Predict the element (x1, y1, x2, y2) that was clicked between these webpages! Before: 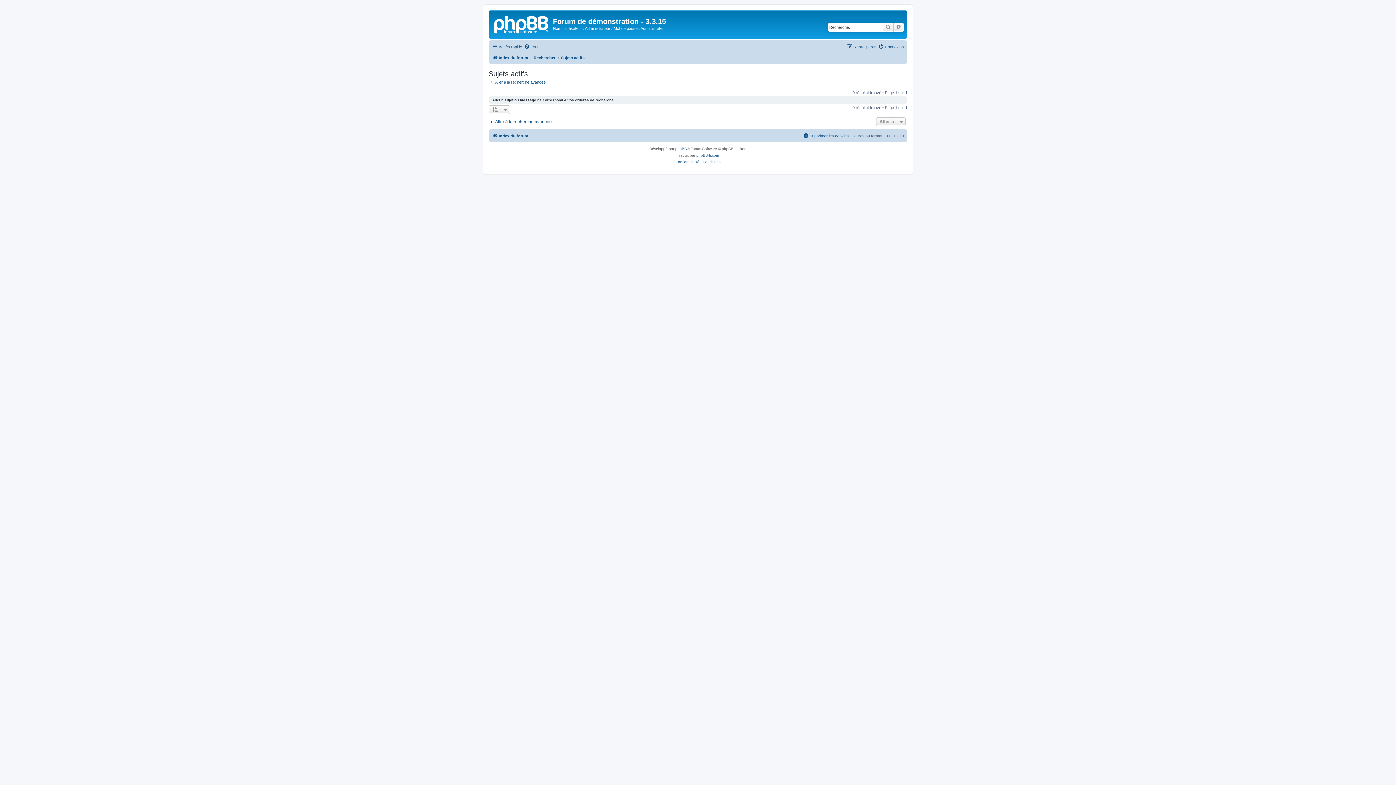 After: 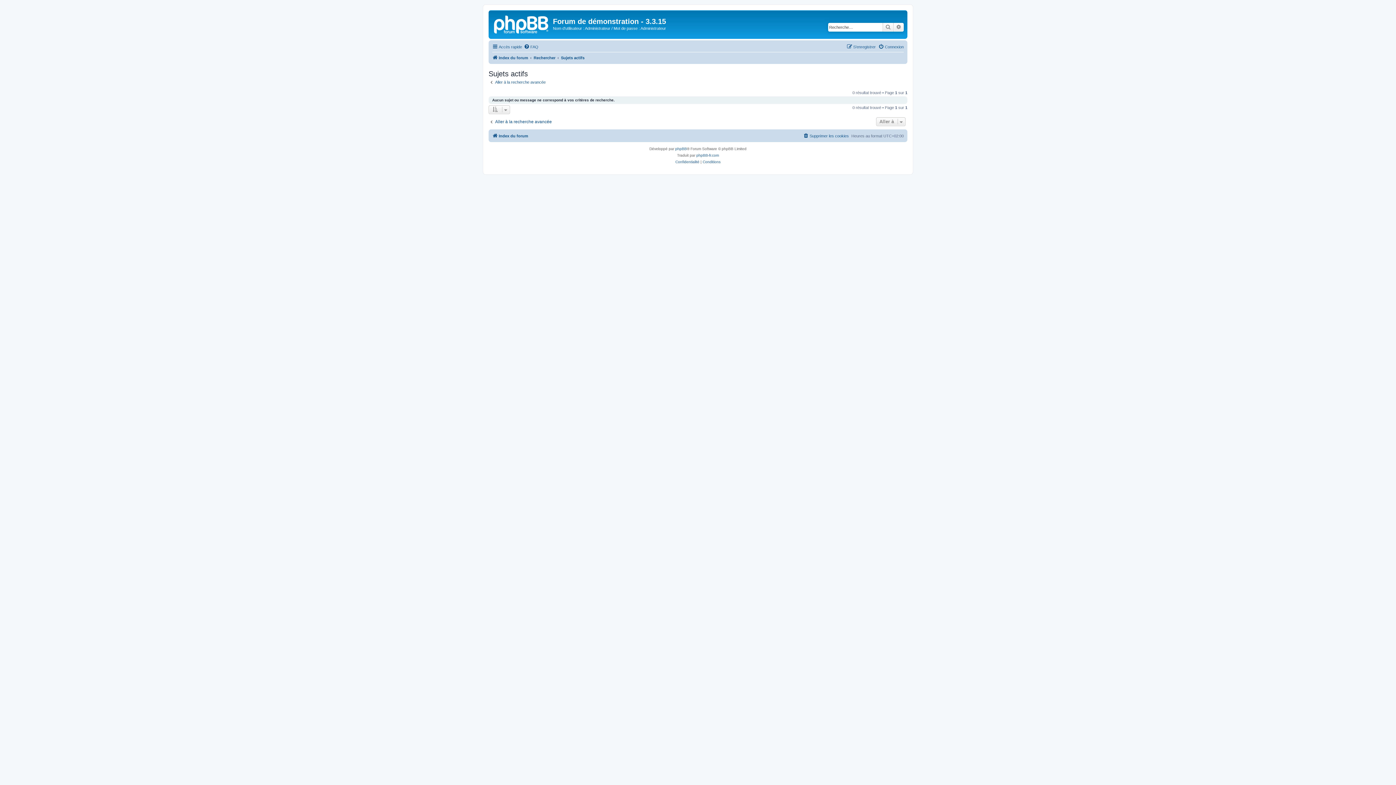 Action: label: Sujets actifs bbox: (561, 53, 584, 62)